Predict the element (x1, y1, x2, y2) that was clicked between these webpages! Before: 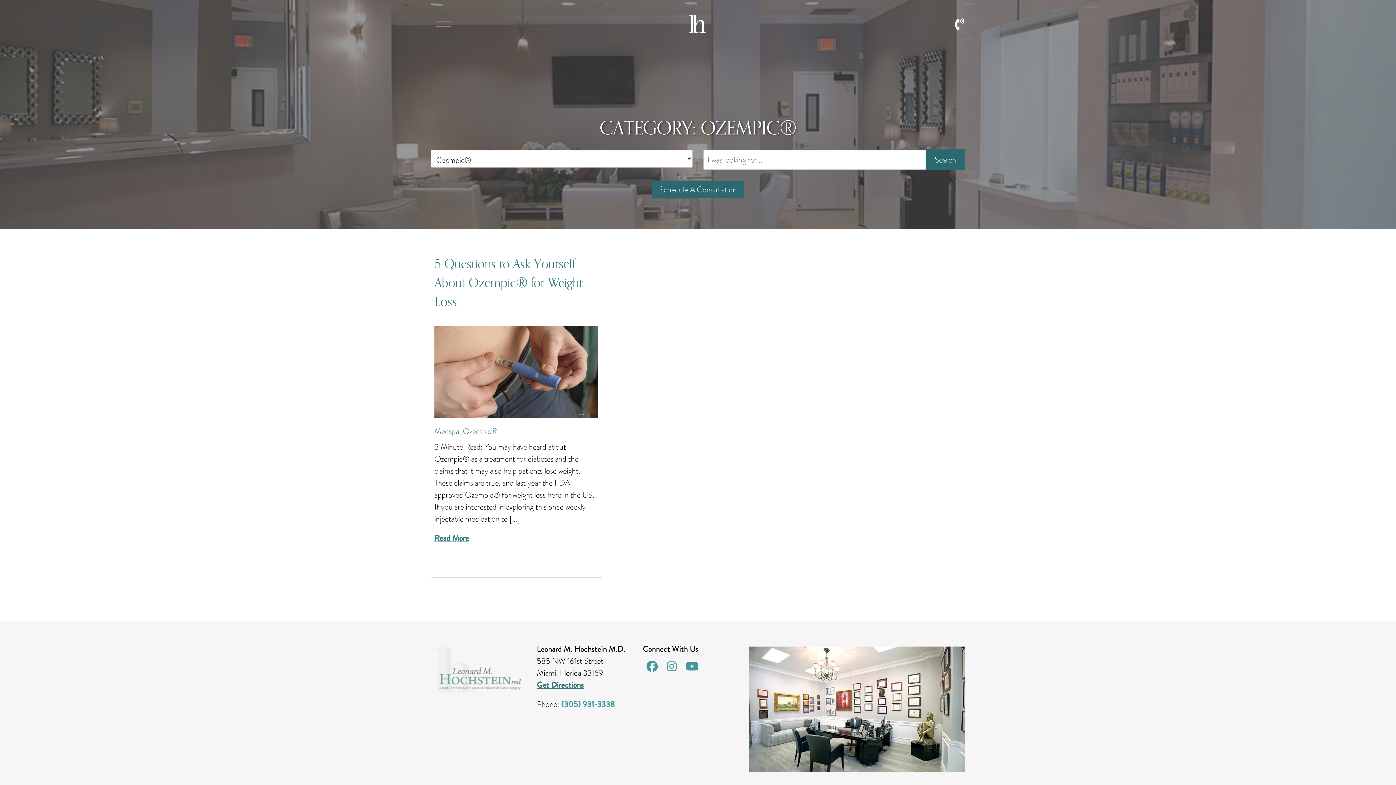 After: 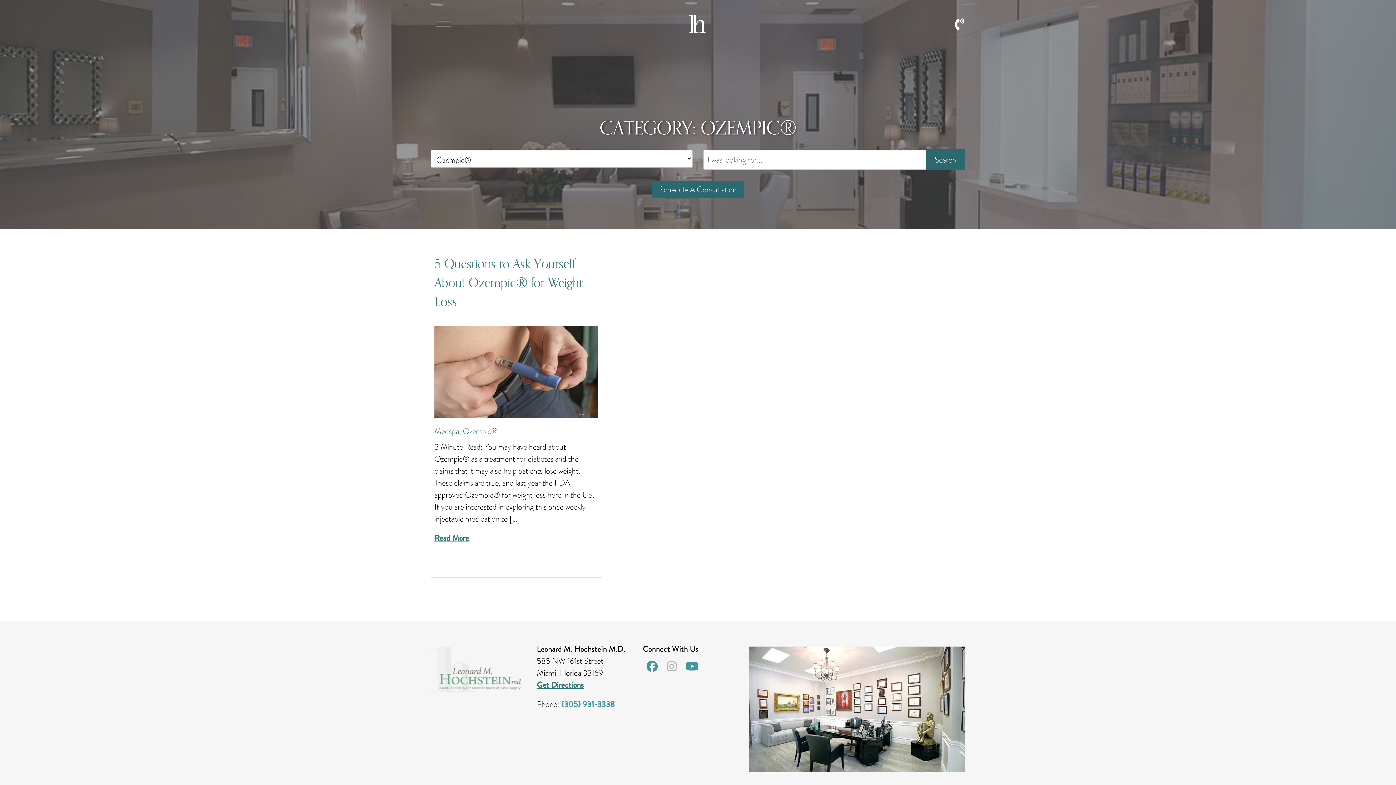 Action: label: Follow Us on Instagram bbox: (663, 655, 680, 679)